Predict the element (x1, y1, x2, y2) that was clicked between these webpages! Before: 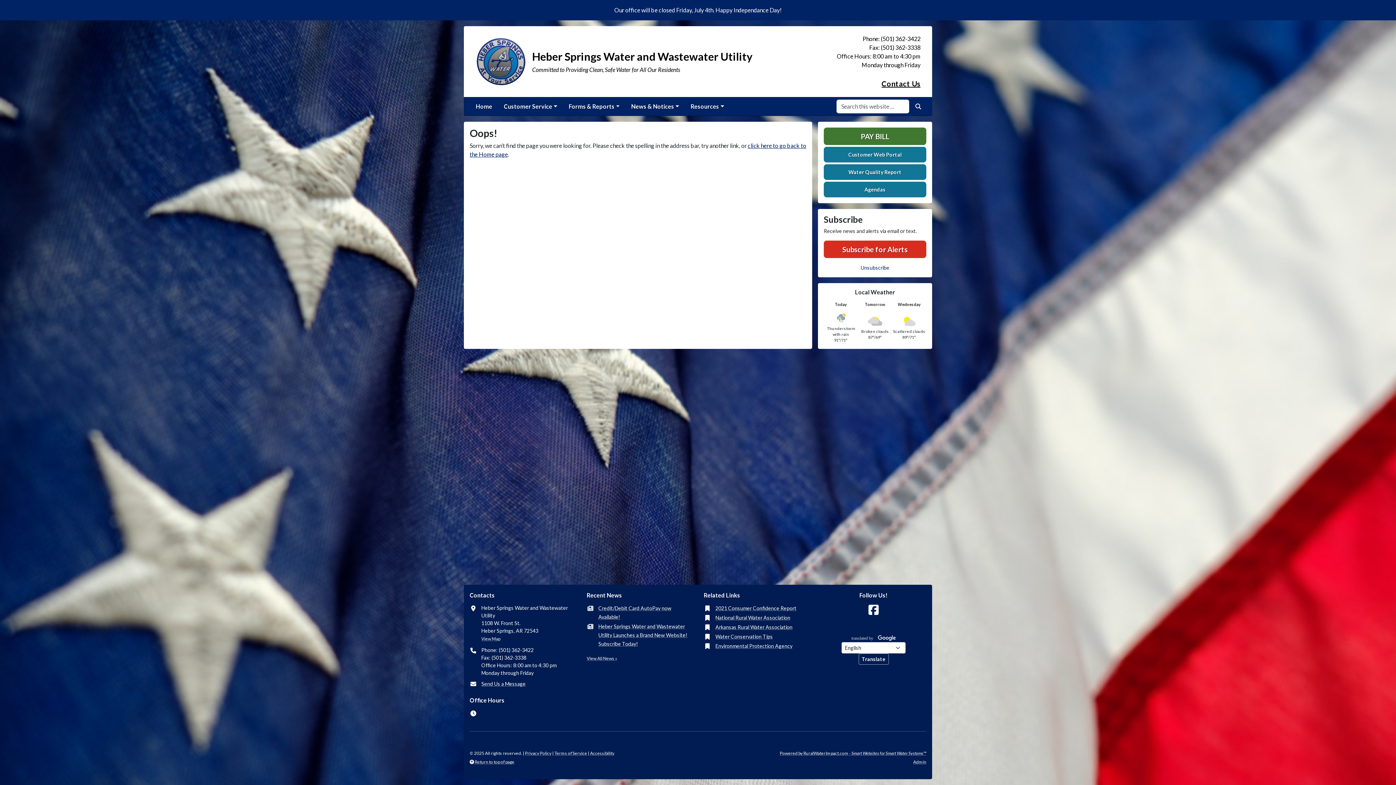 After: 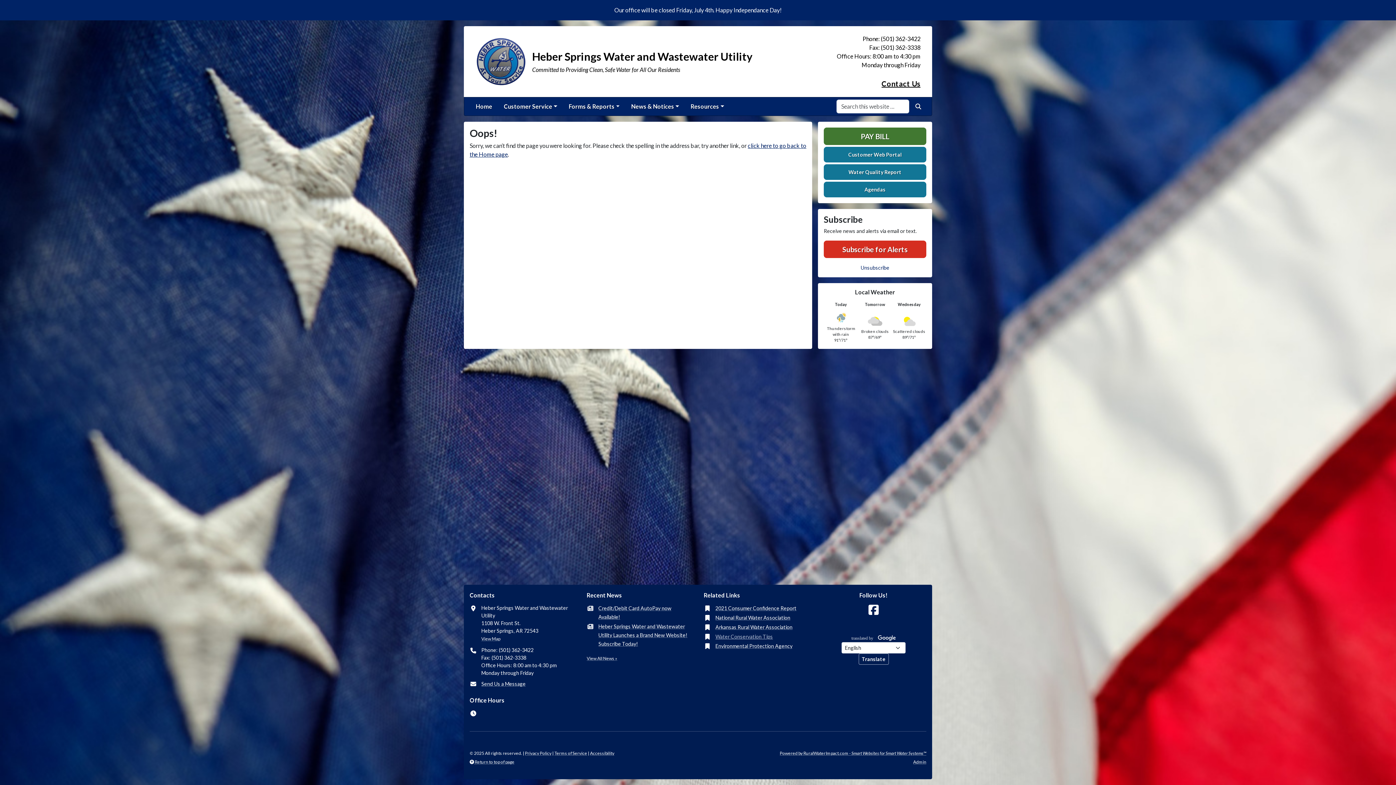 Action: bbox: (715, 632, 773, 641) label: Water Conservation Tips